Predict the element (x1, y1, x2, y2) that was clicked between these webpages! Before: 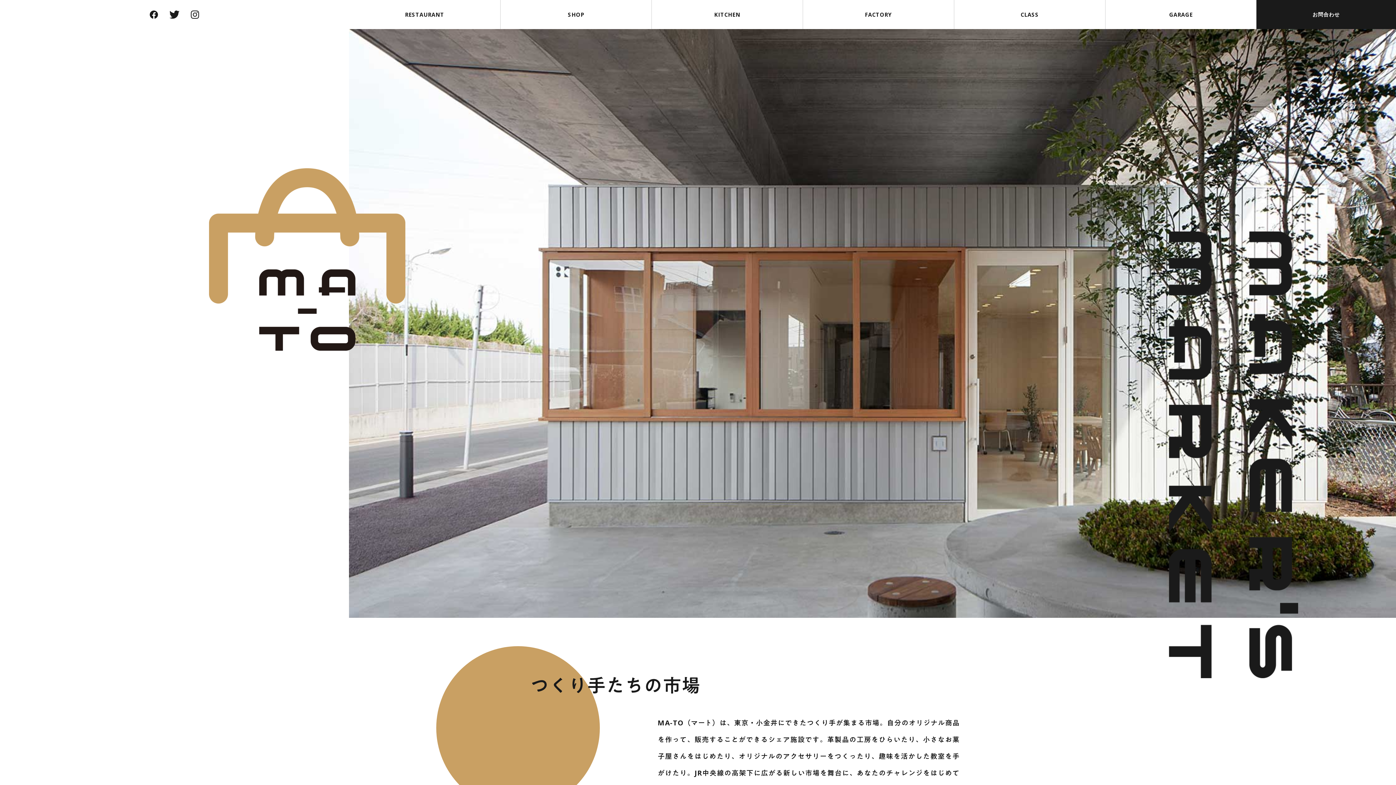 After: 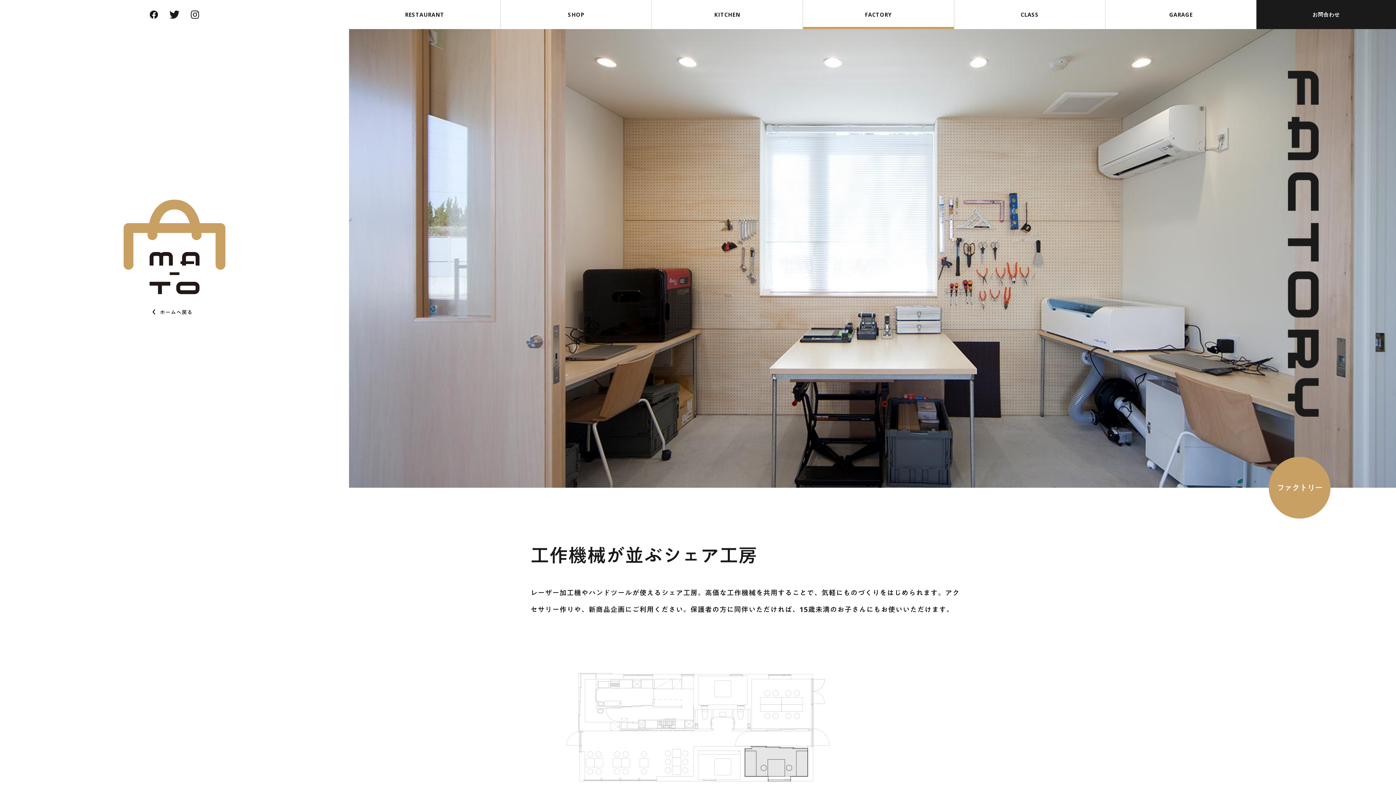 Action: bbox: (803, 0, 954, 29) label: FACTORY